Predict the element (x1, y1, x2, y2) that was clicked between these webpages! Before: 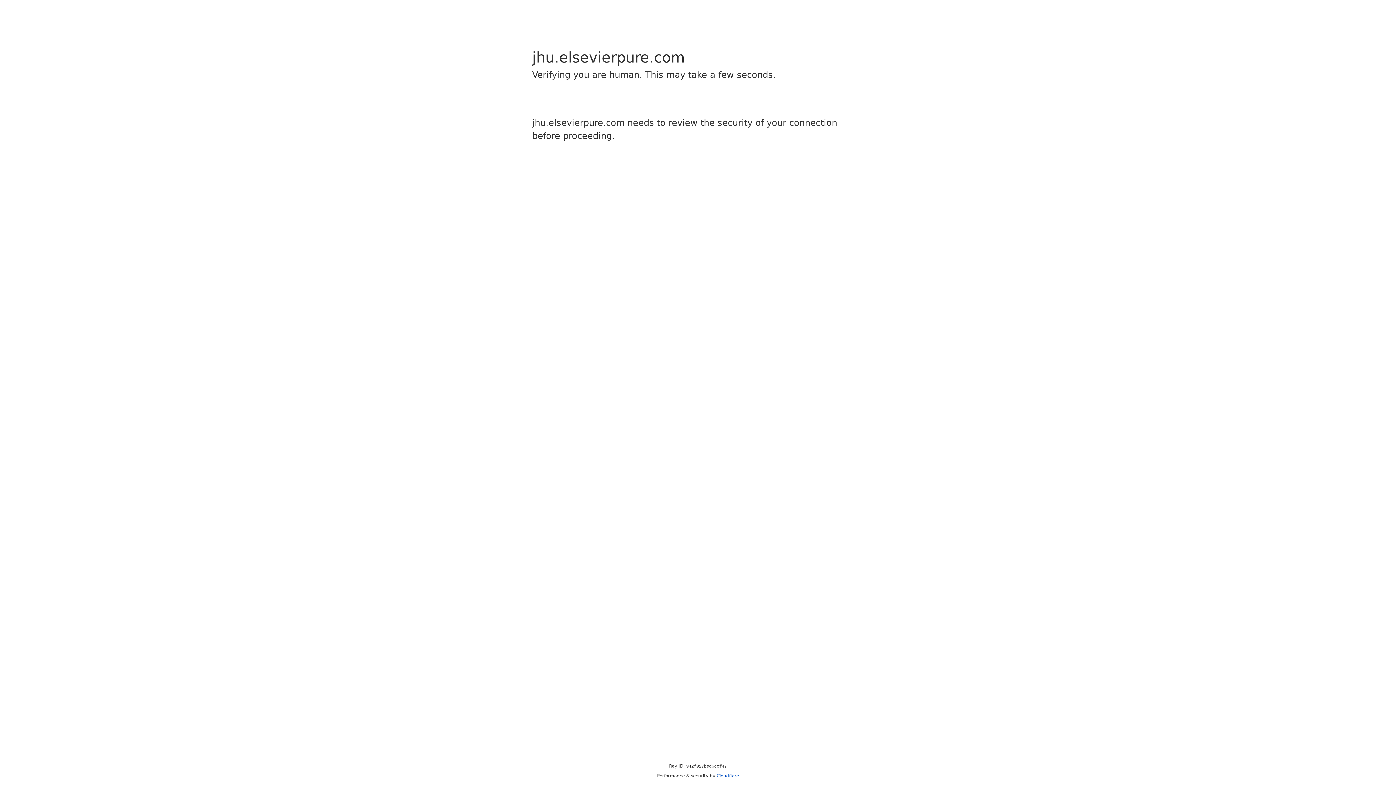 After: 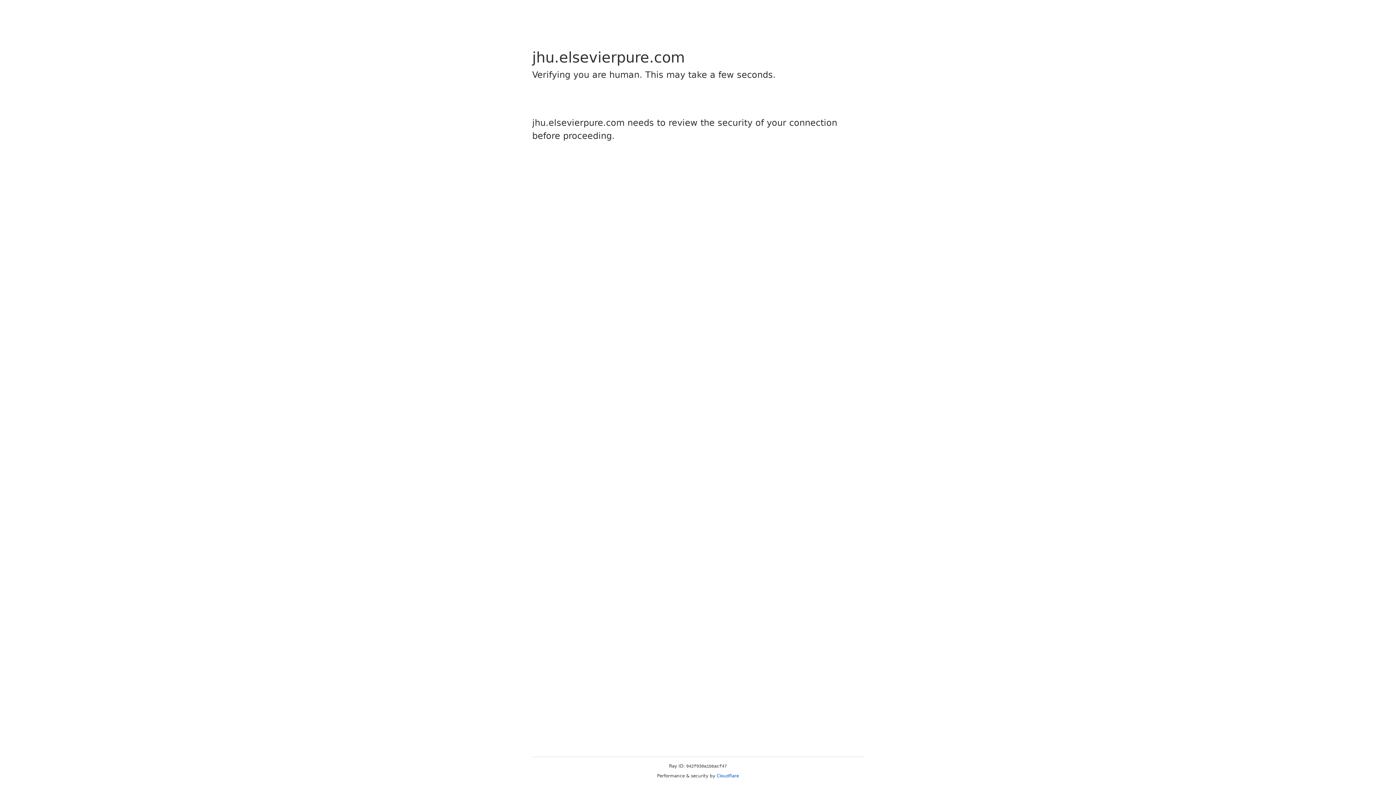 Action: label: Cloudflare bbox: (716, 773, 739, 778)